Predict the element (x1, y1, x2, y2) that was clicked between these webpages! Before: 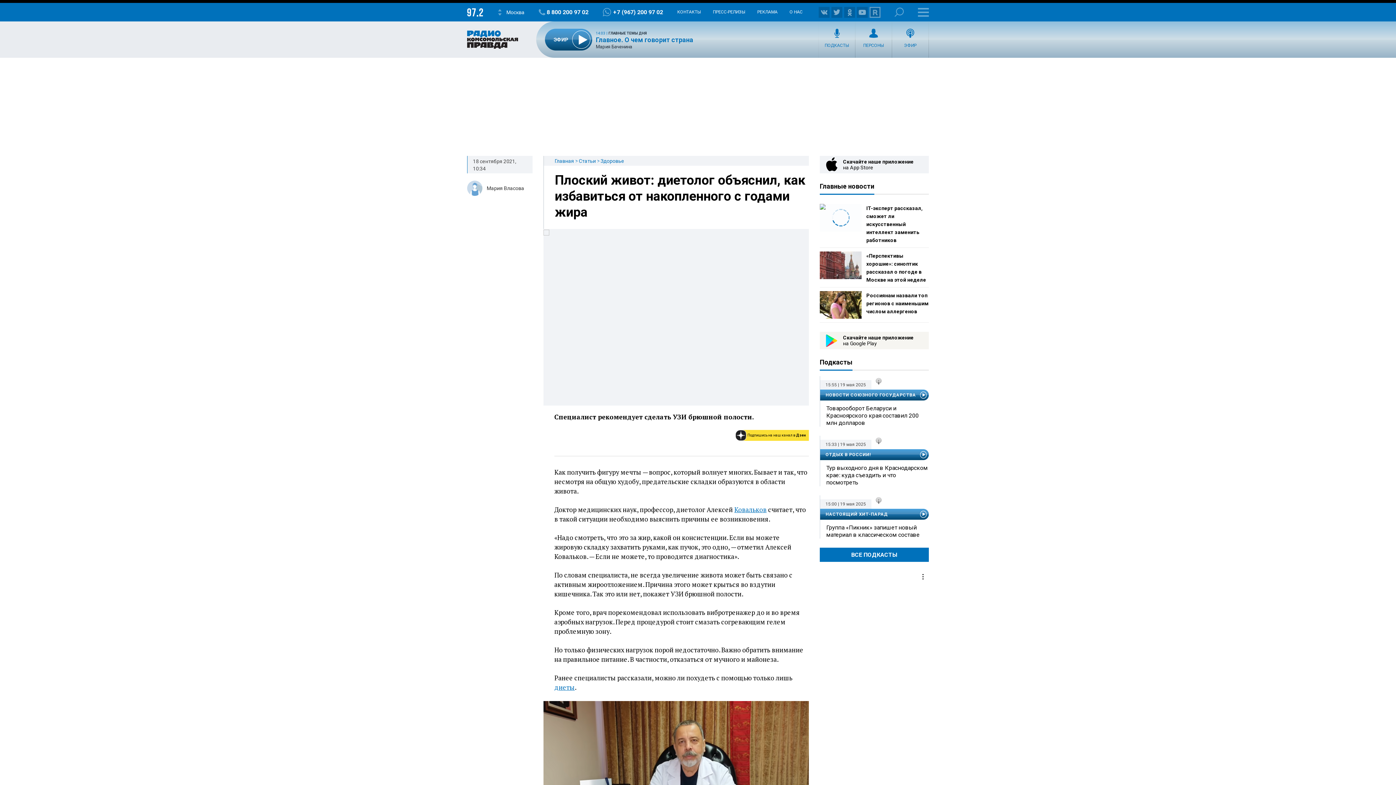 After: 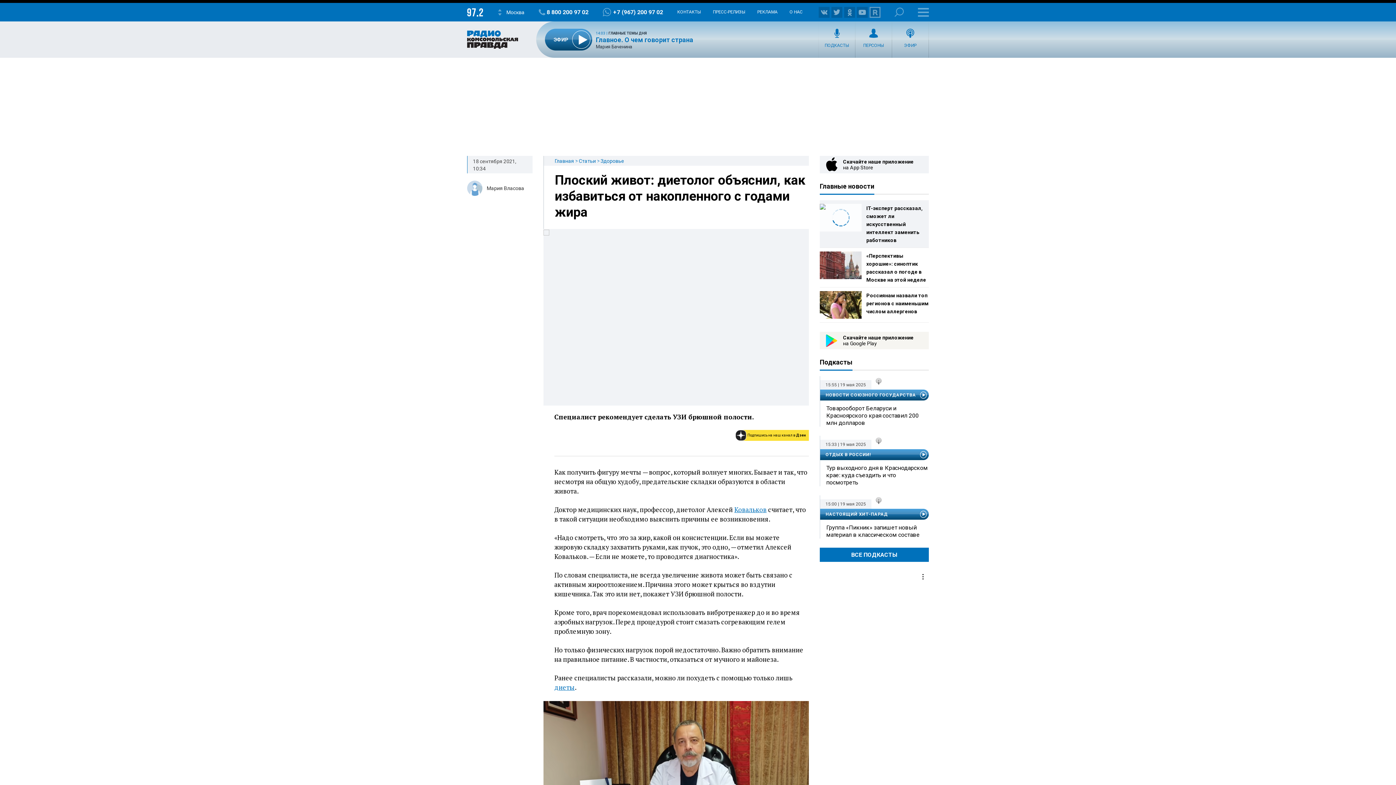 Action: bbox: (820, 204, 861, 231)